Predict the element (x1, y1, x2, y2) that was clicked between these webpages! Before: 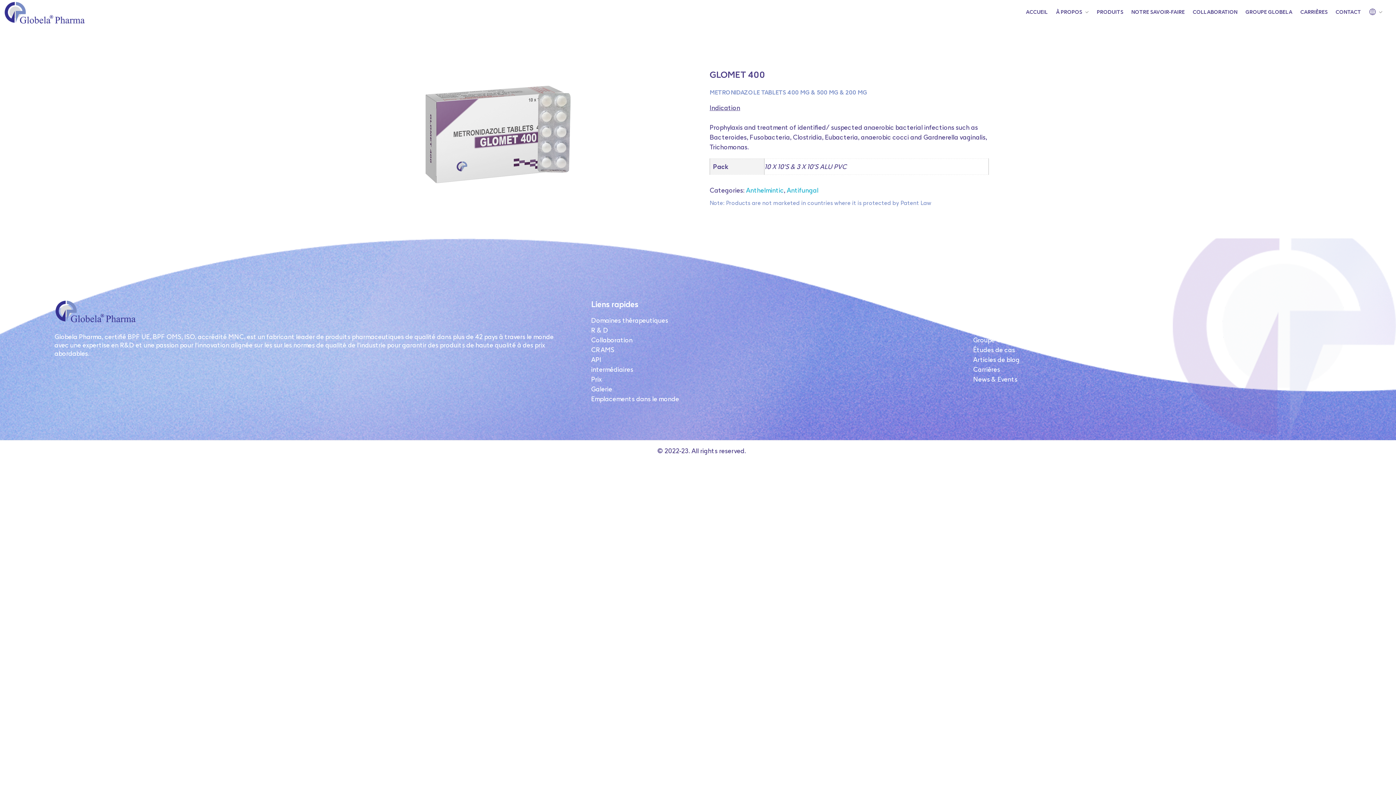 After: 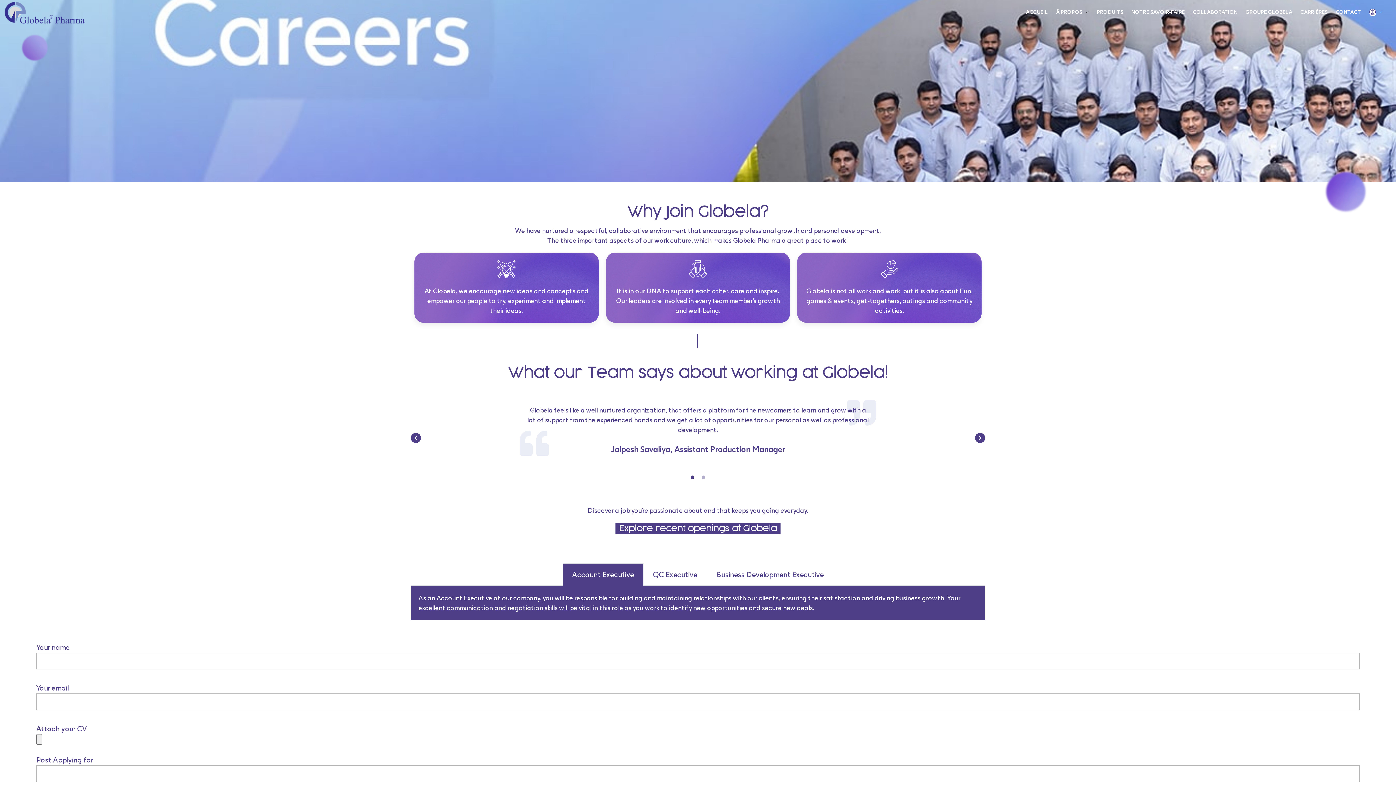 Action: bbox: (1300, 8, 1335, 15) label: CARRIÈRES